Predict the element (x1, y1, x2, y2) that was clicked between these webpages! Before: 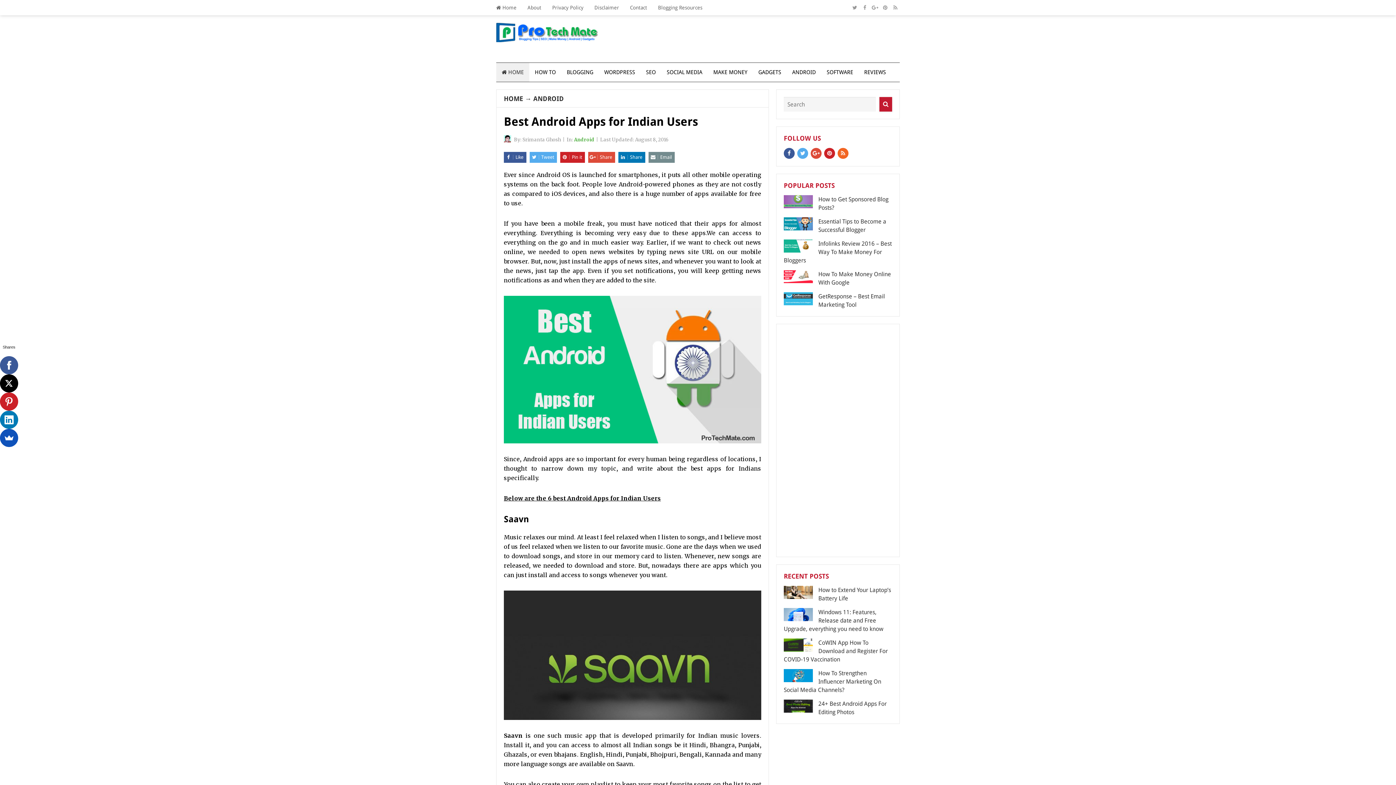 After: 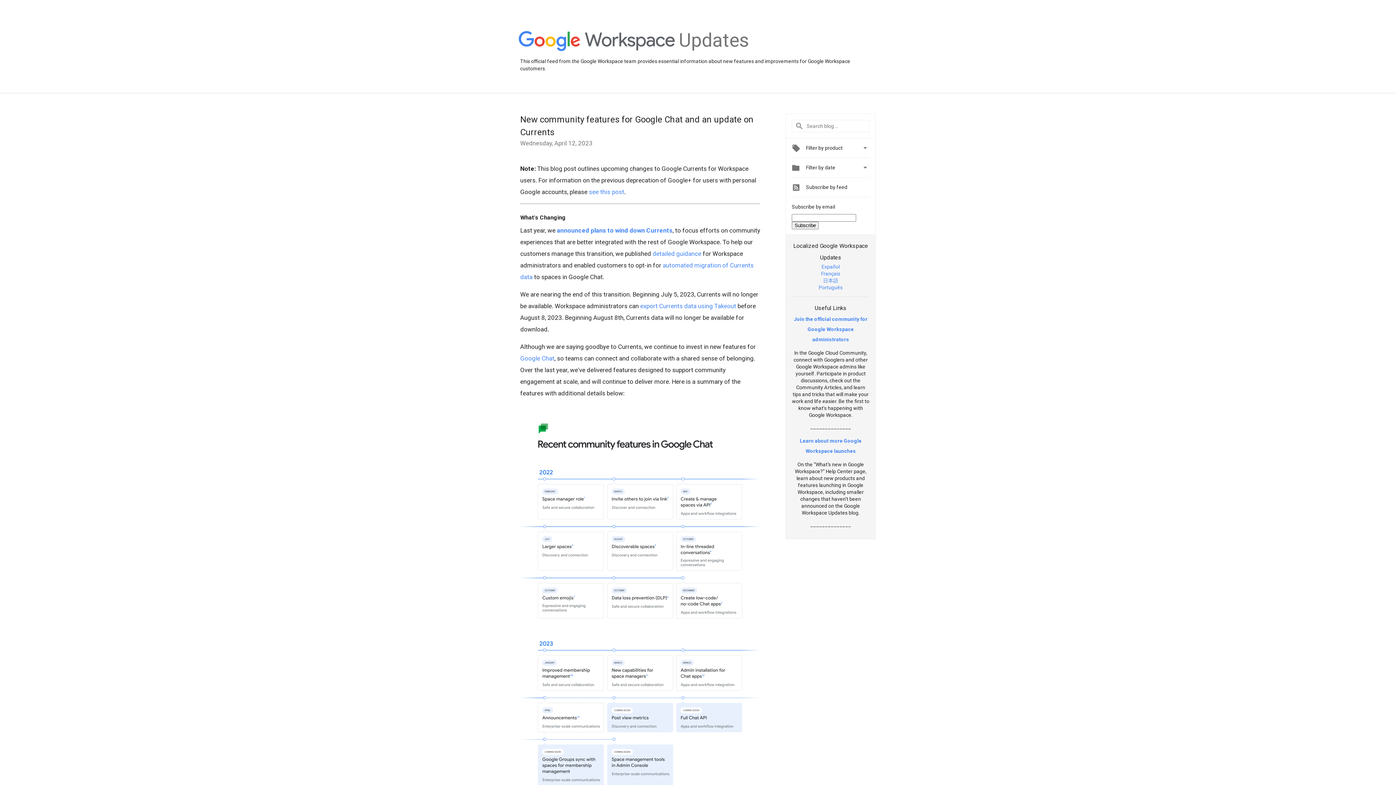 Action: bbox: (810, 149, 824, 156)